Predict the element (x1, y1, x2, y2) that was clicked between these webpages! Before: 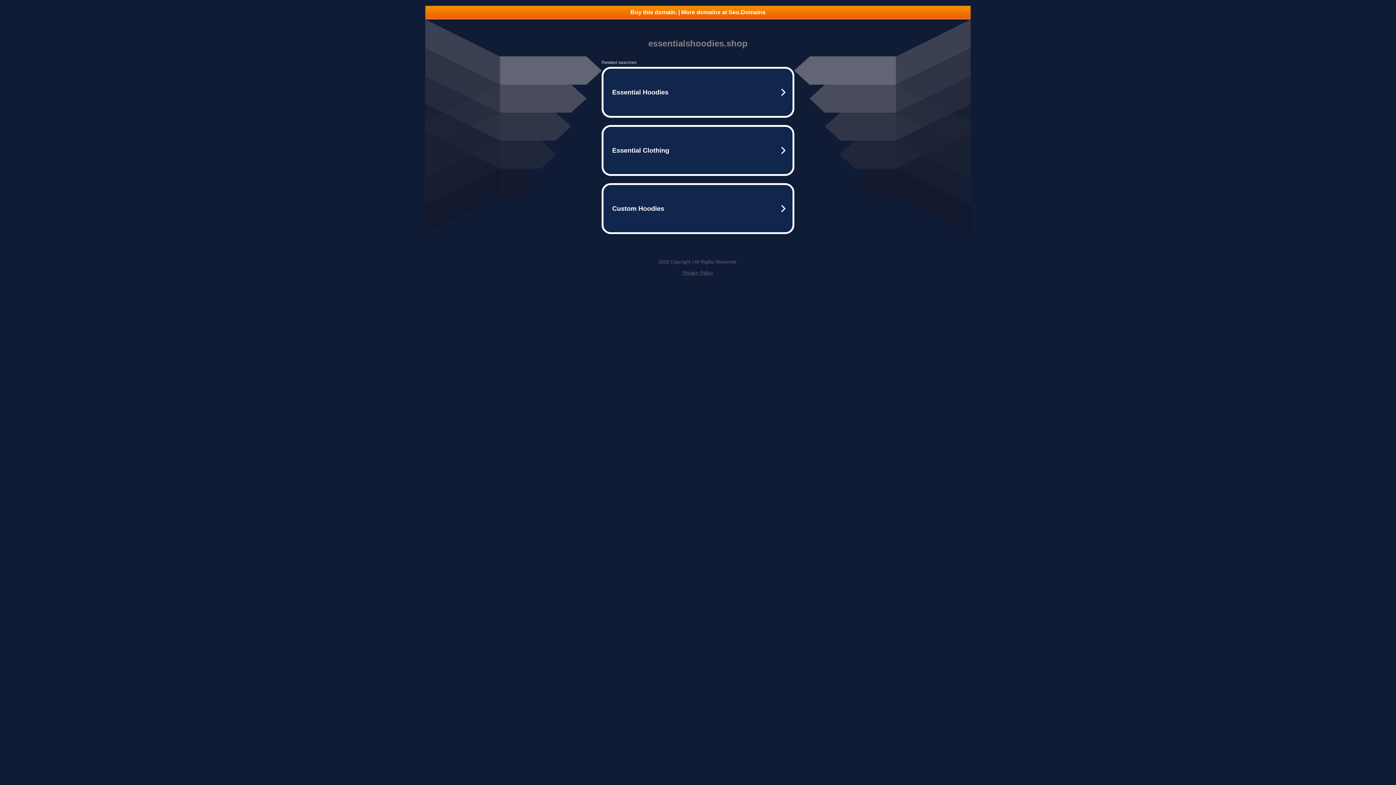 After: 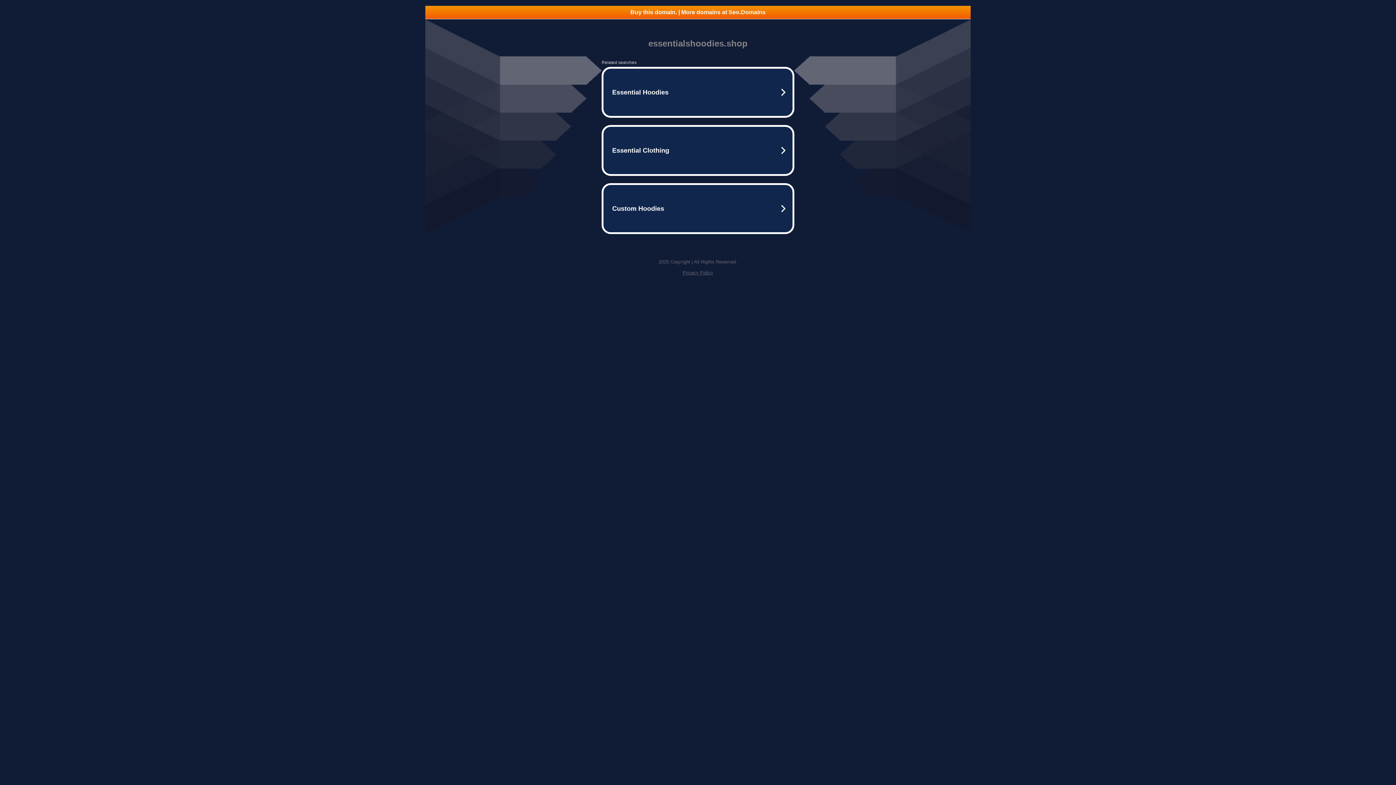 Action: label: Buy this domain. | More domains at Seo.Domains bbox: (425, 5, 970, 18)